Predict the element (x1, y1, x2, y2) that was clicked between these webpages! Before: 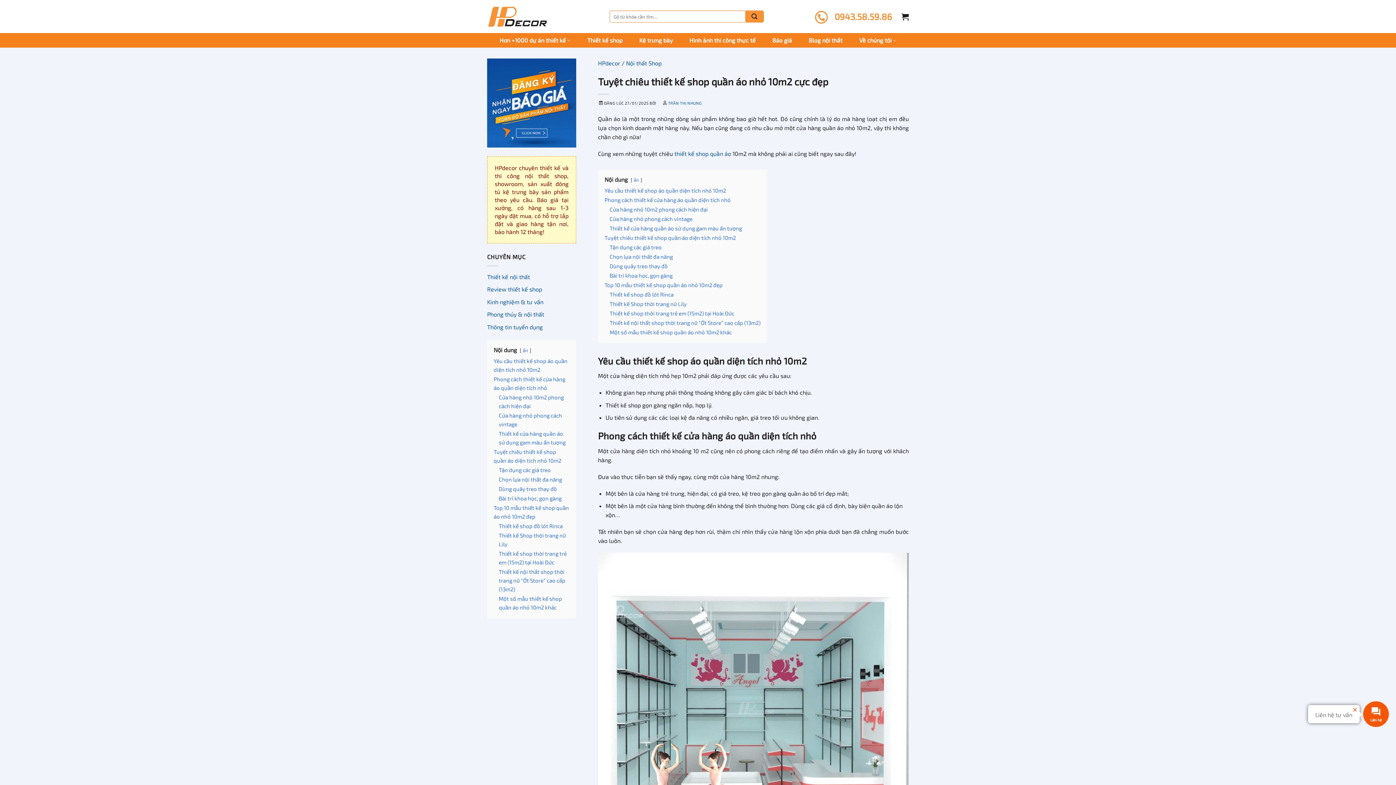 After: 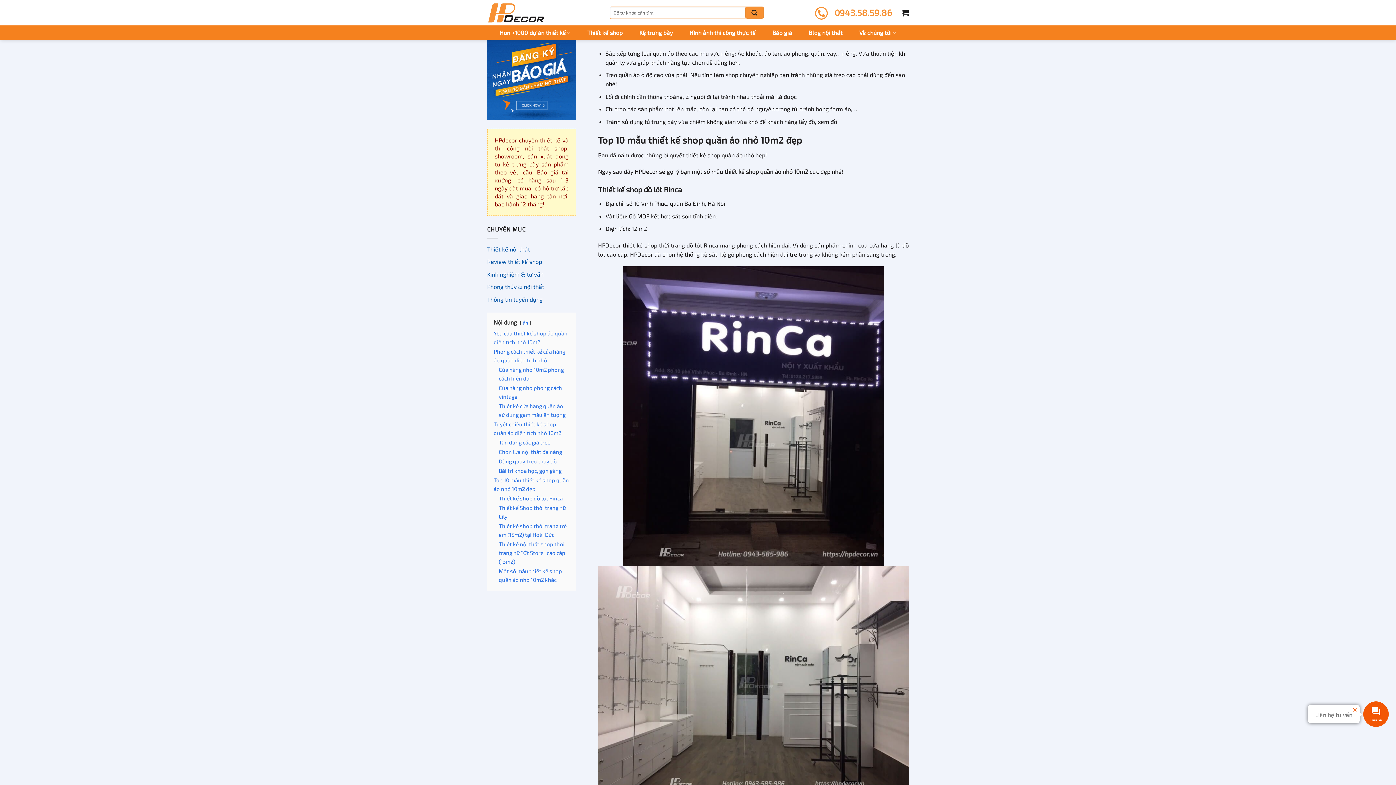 Action: bbox: (609, 272, 672, 278) label: Bài trí khoa học, gọn gàng